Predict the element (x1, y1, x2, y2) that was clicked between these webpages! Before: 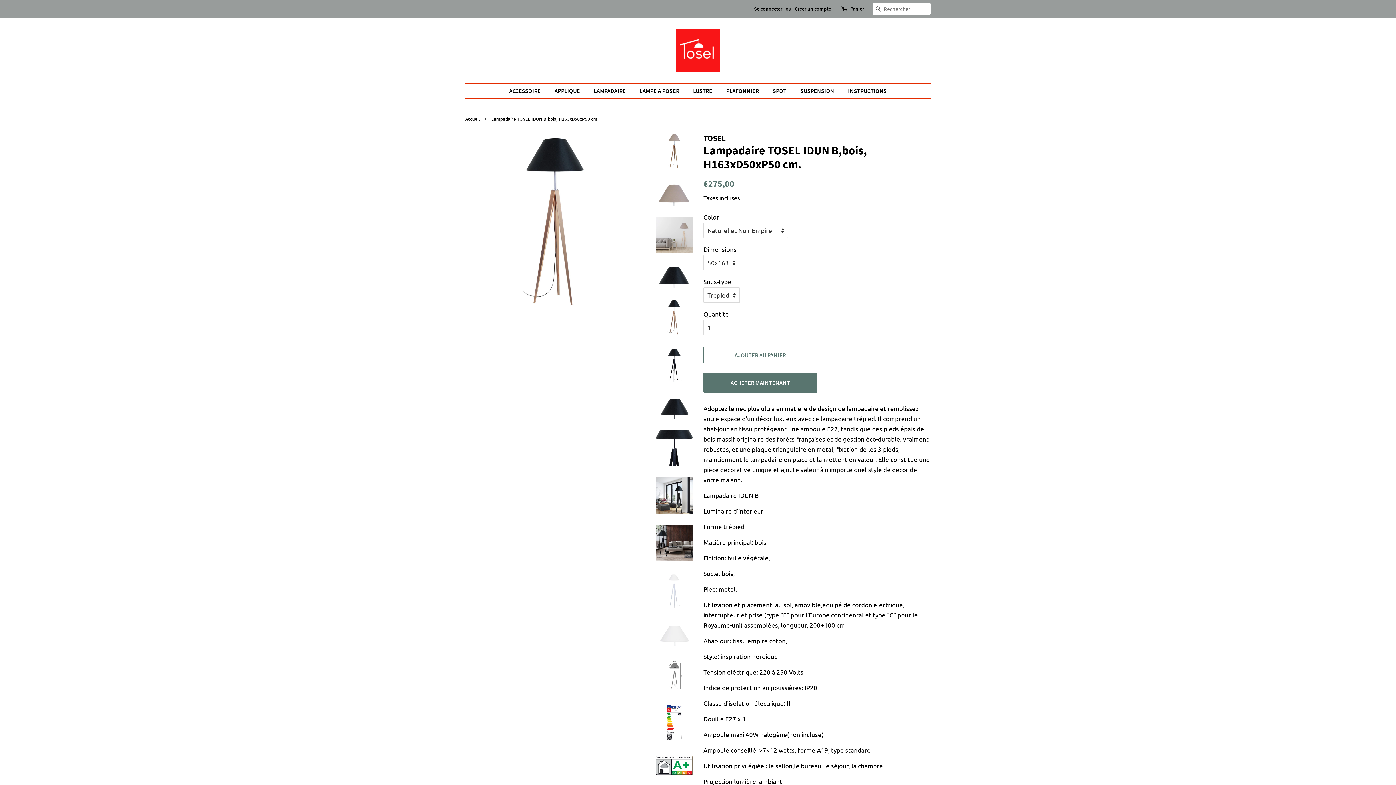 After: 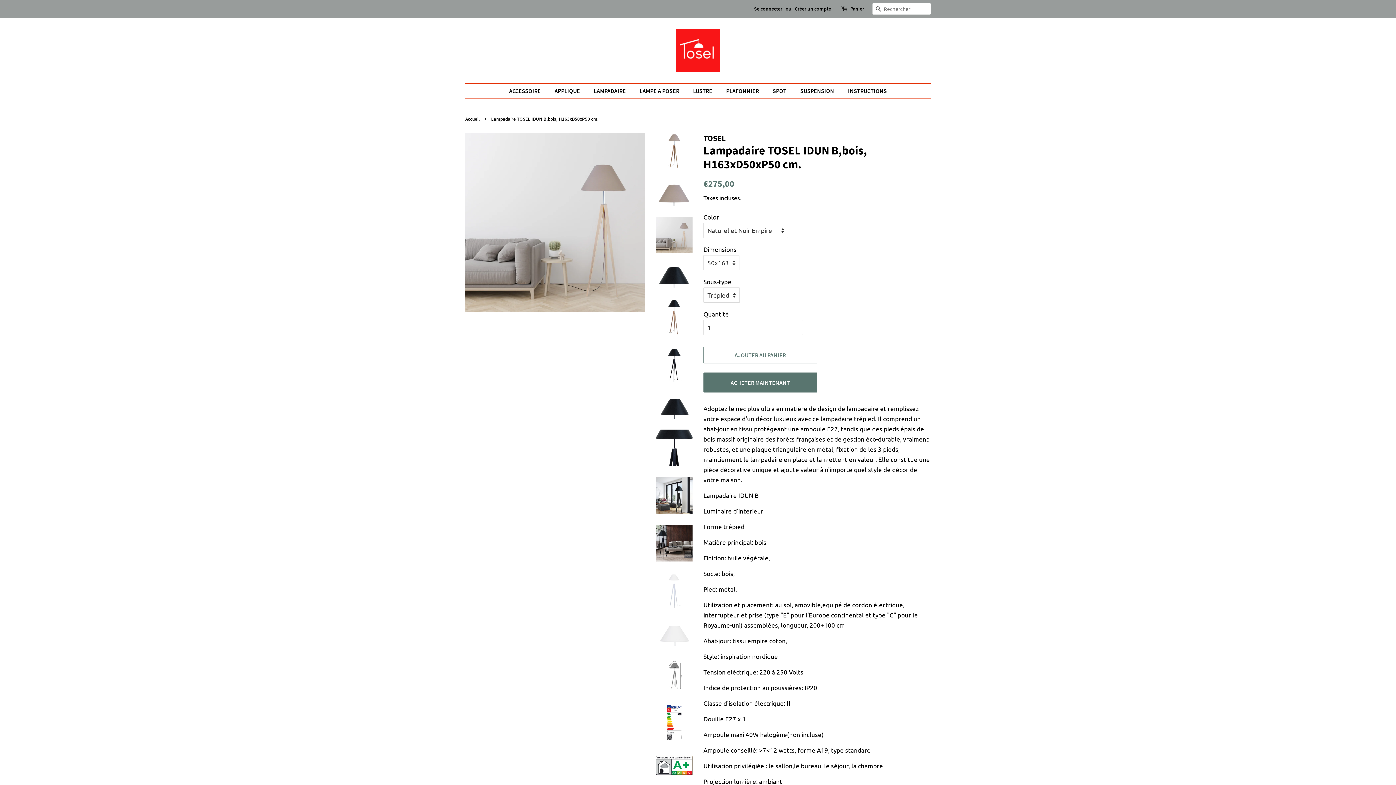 Action: bbox: (656, 216, 692, 253)